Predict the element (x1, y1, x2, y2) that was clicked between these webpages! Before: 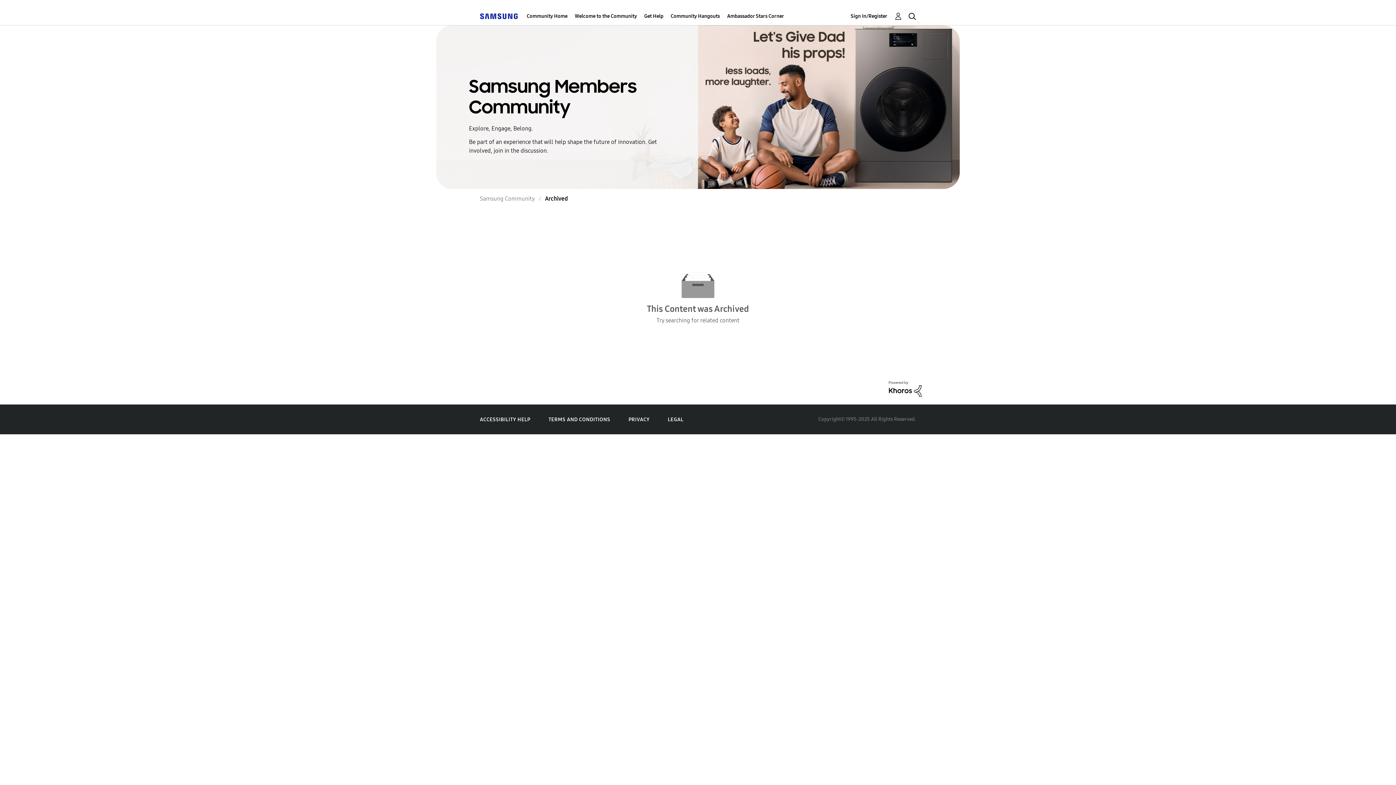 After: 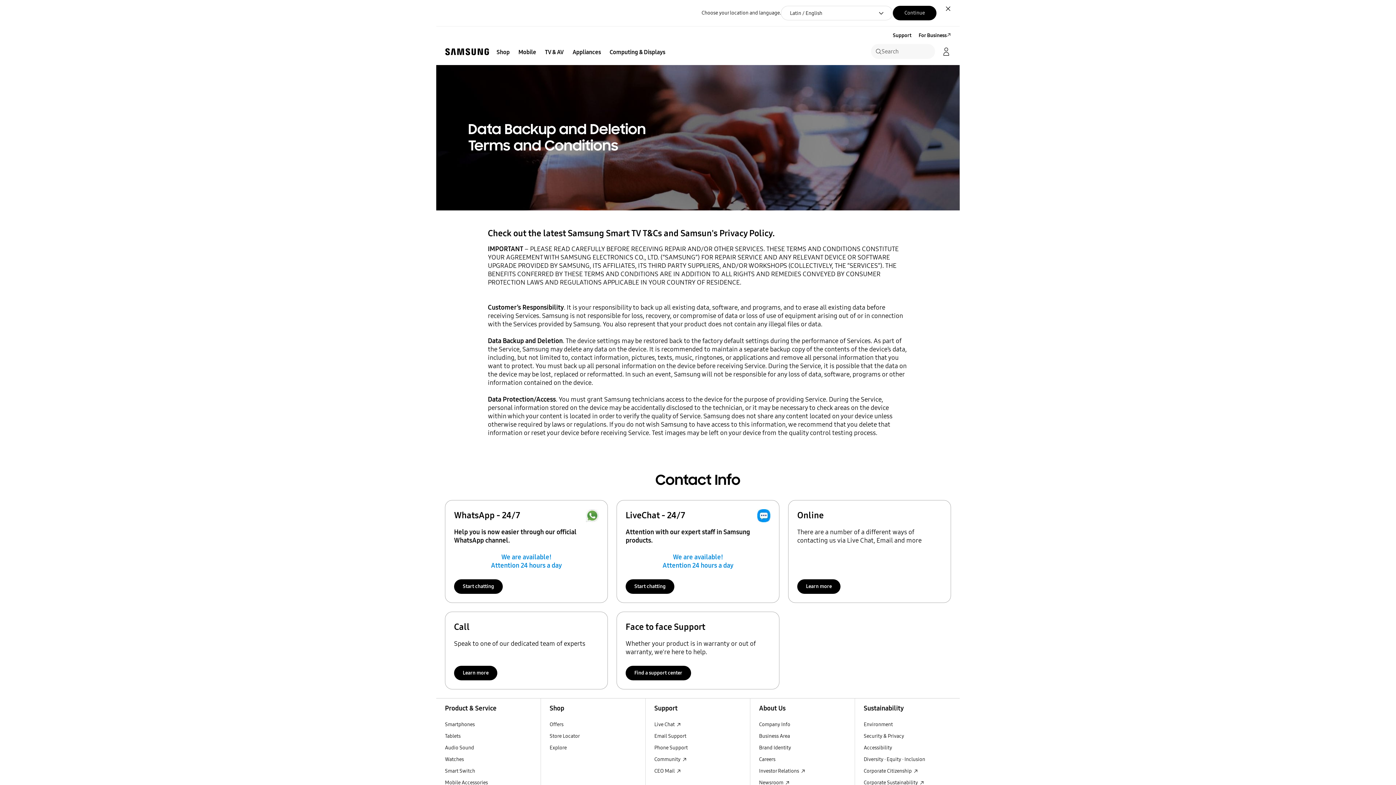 Action: label: TERMS AND CONDITIONS bbox: (548, 416, 610, 422)